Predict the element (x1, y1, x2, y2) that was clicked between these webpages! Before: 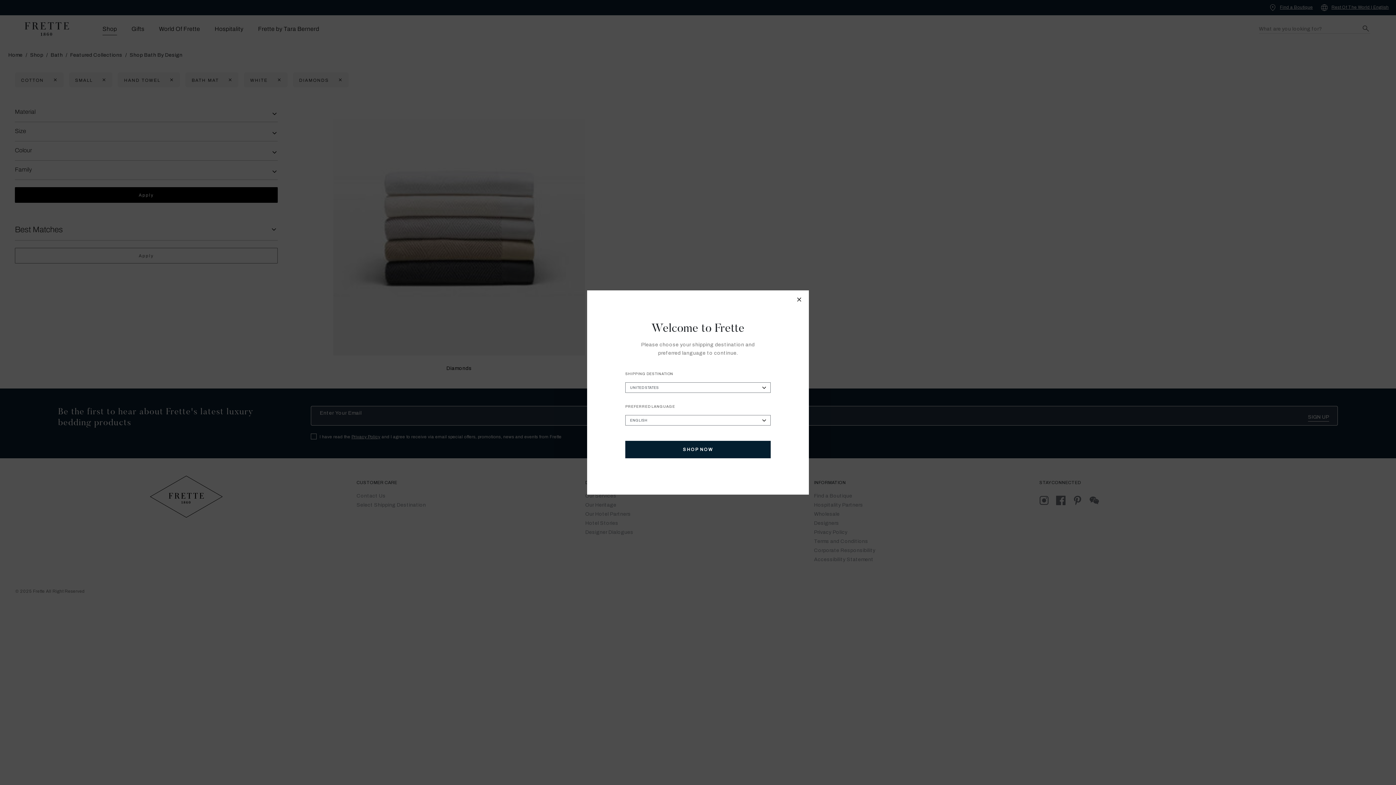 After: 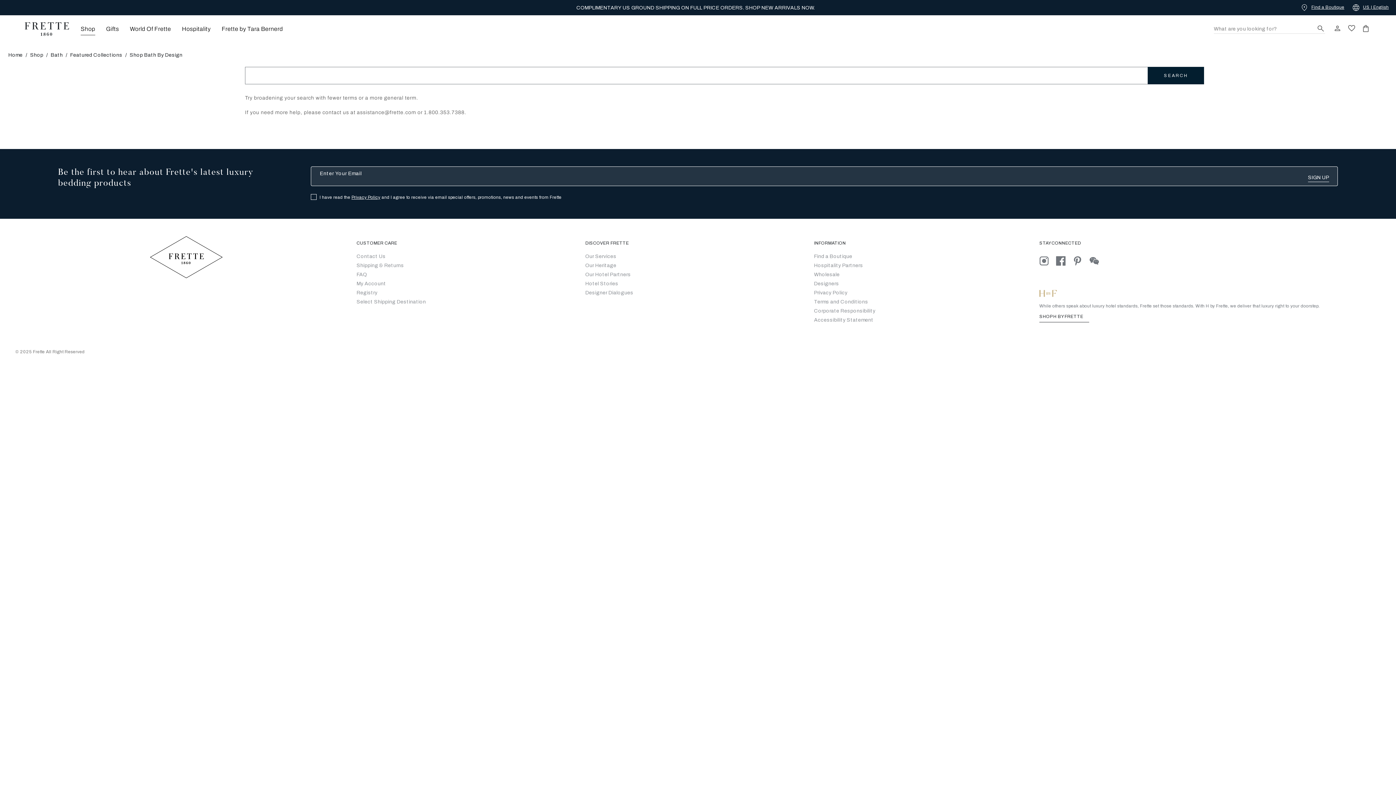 Action: label: SHOP NOW bbox: (625, 441, 770, 458)